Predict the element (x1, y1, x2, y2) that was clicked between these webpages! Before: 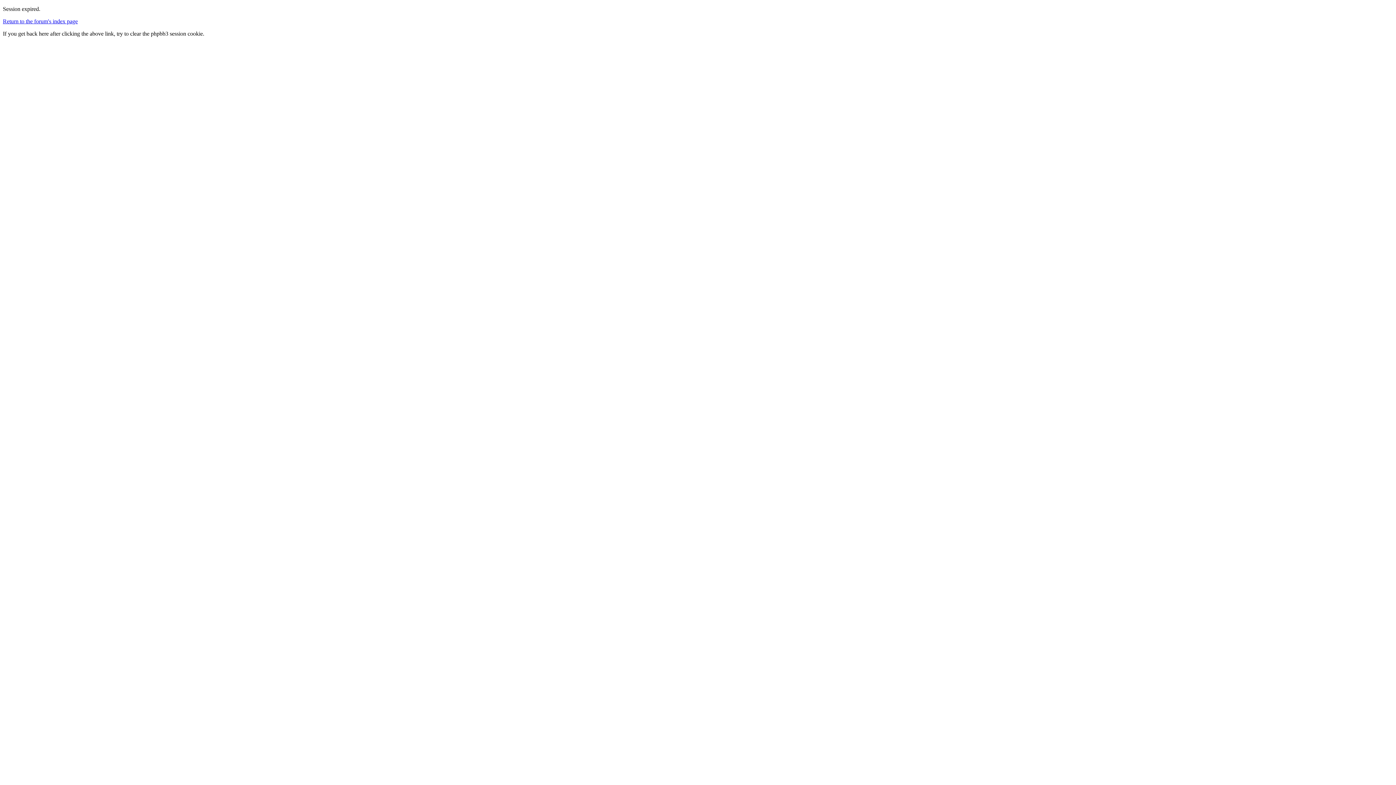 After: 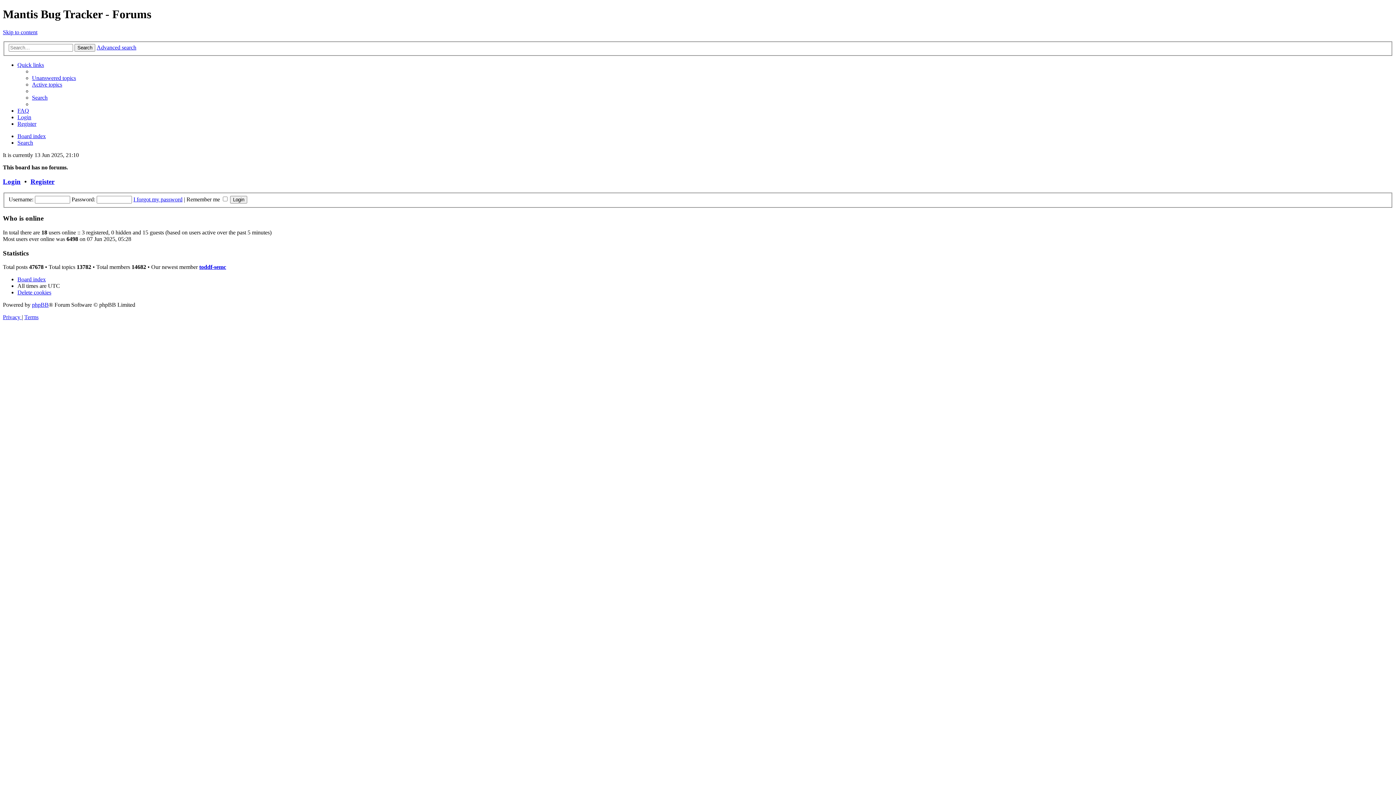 Action: label: Return to the forum's index page bbox: (2, 18, 77, 24)